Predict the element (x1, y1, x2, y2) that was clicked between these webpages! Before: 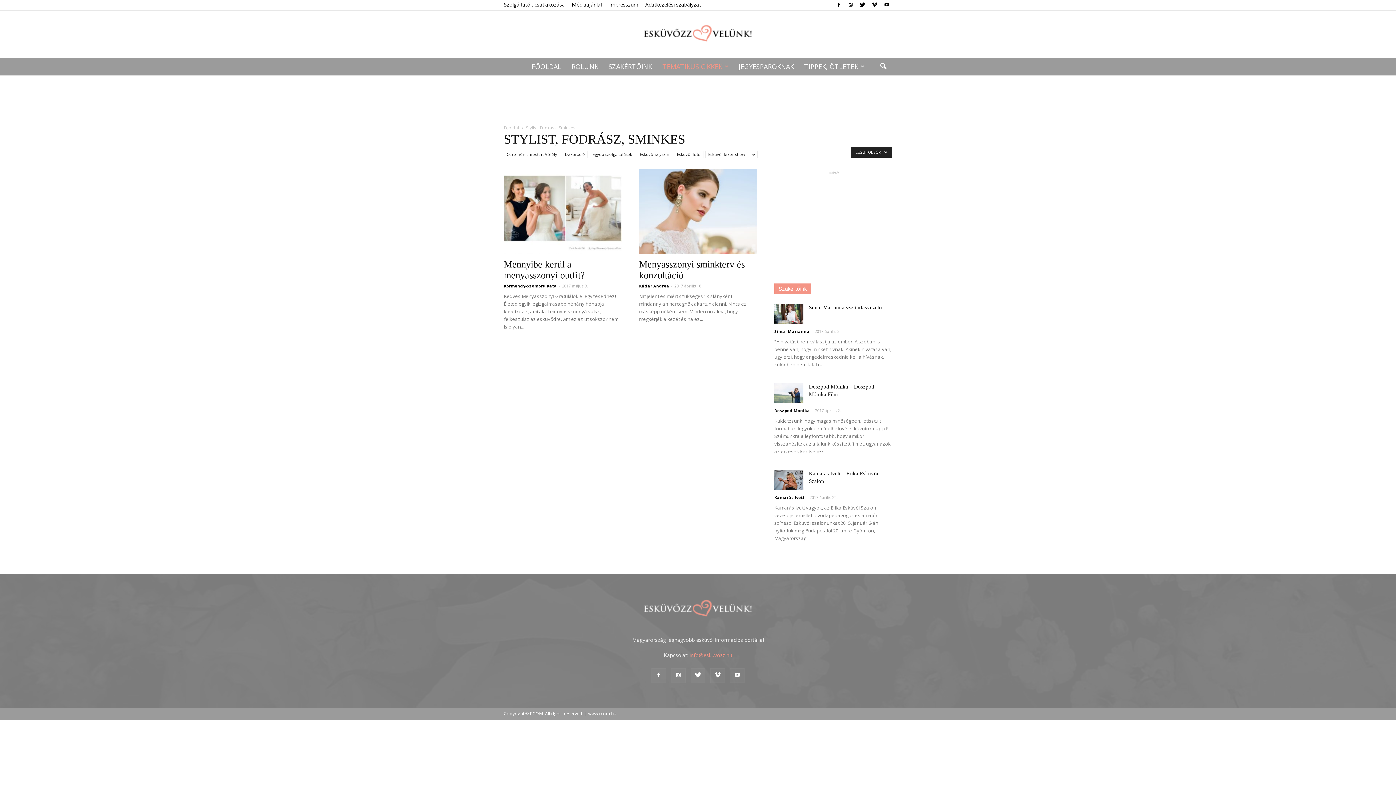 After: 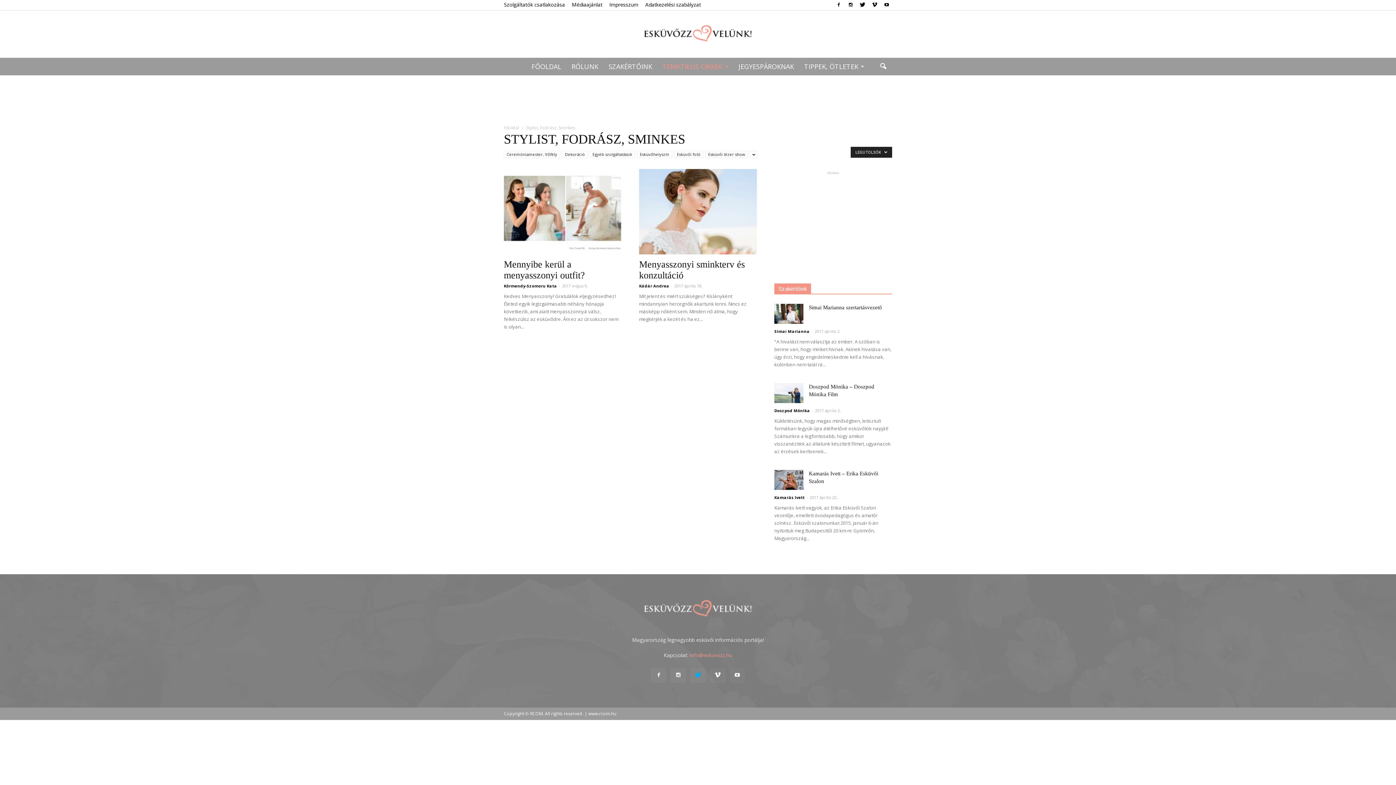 Action: bbox: (690, 668, 705, 683)